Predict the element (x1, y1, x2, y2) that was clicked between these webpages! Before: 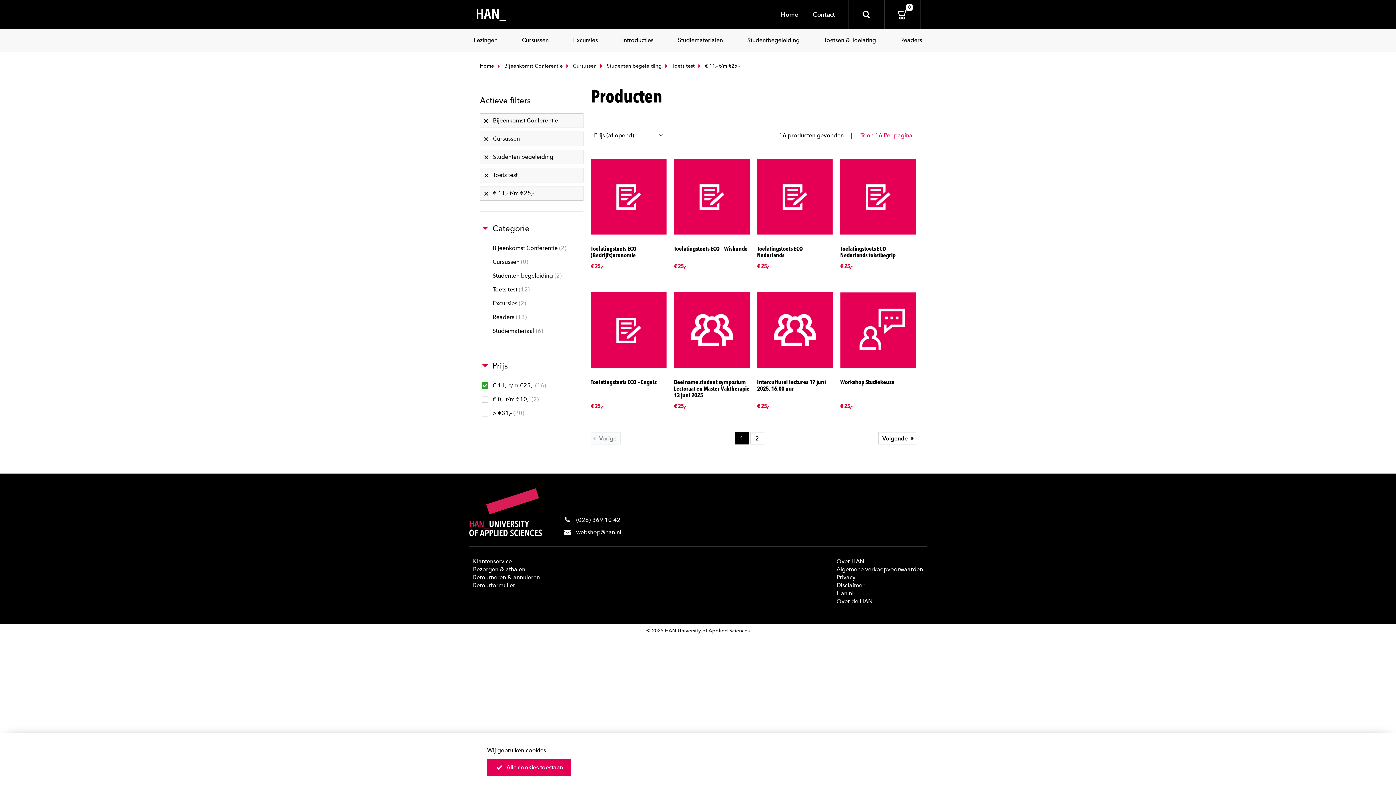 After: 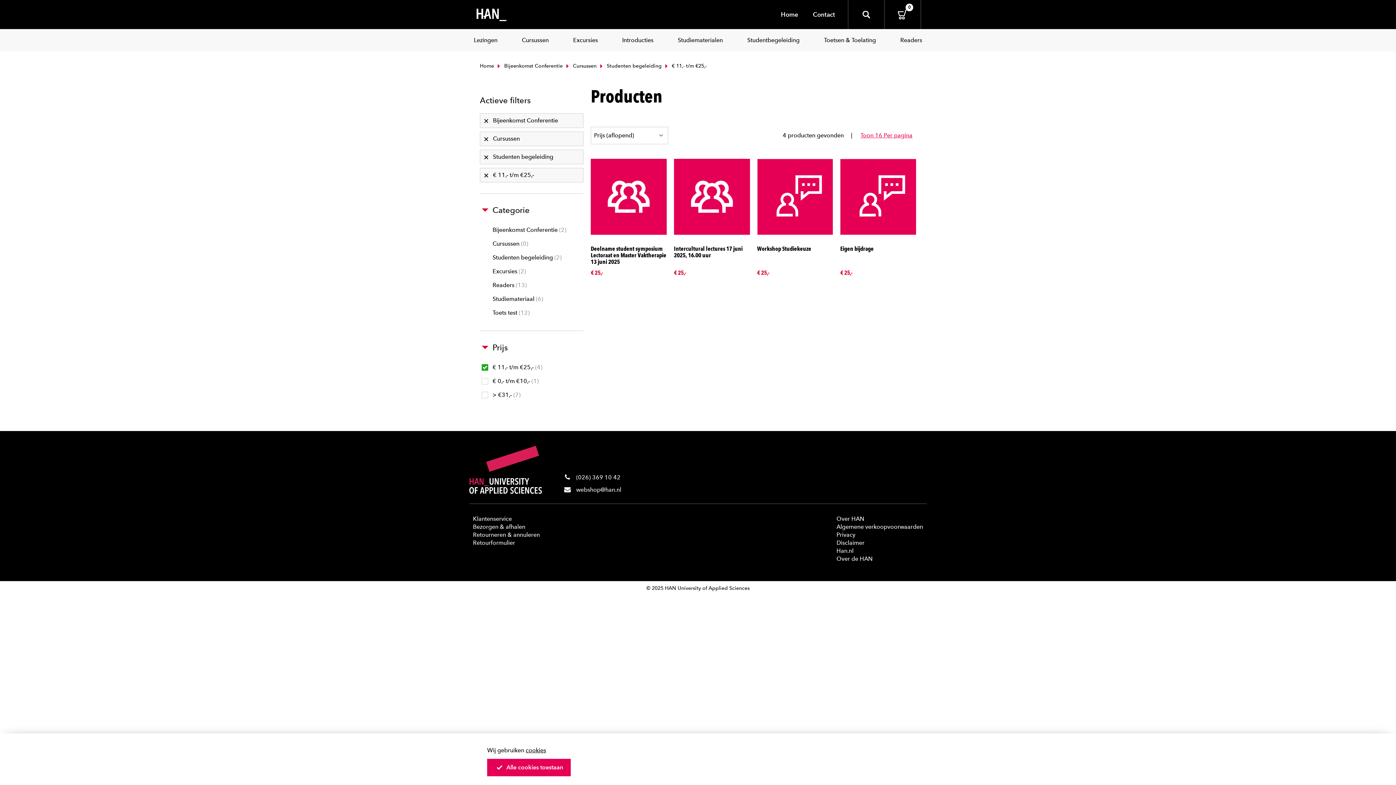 Action: bbox: (663, 62, 694, 69) label:  Toets test